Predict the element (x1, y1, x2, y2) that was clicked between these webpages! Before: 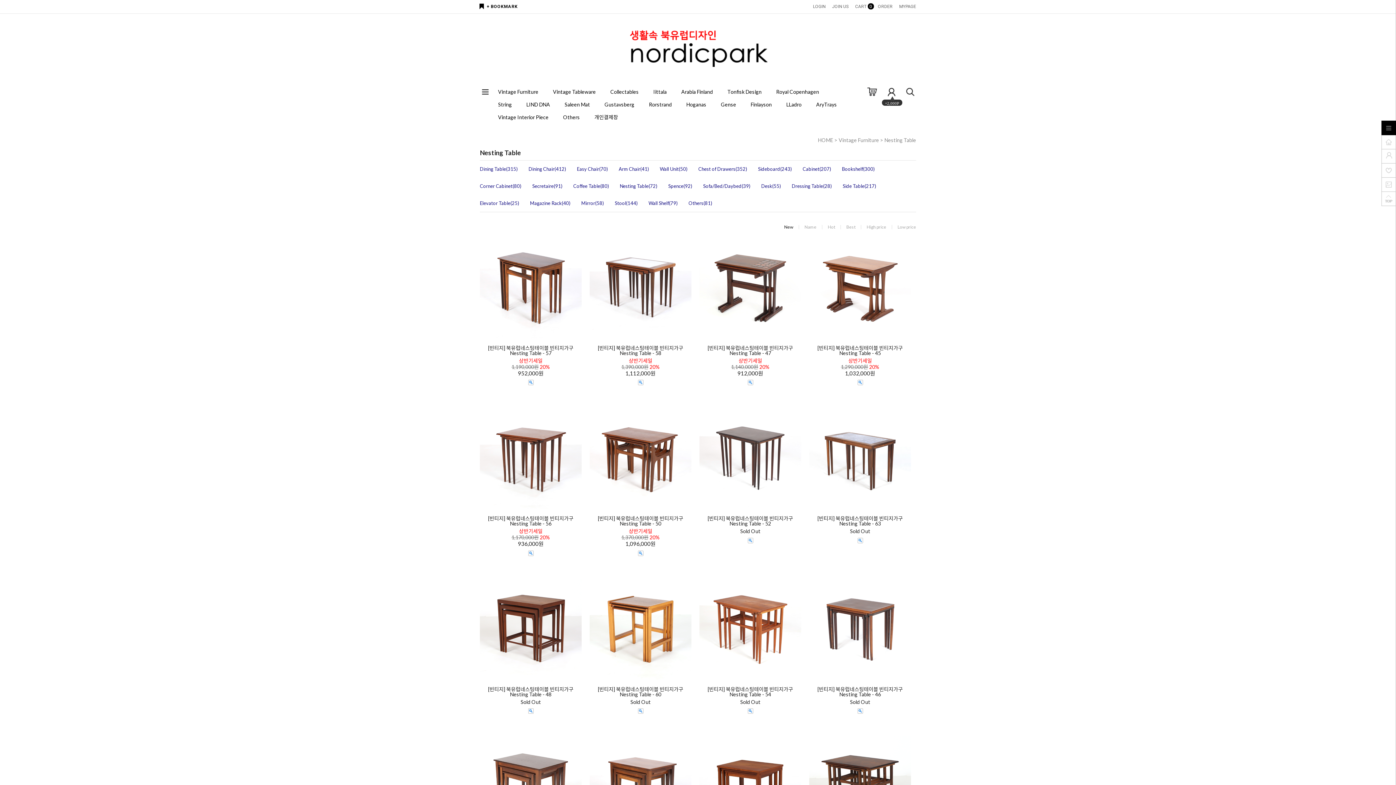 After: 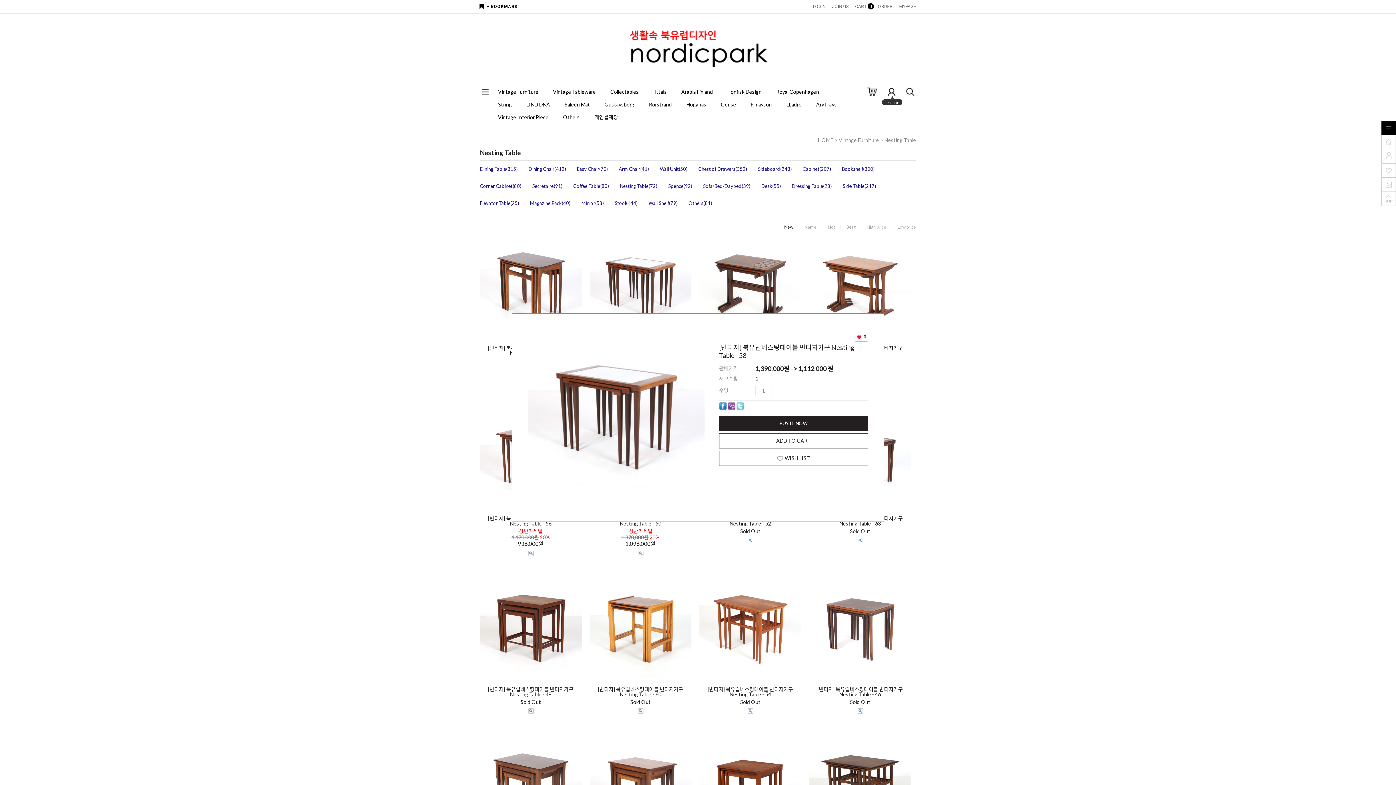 Action: bbox: (638, 379, 643, 385)